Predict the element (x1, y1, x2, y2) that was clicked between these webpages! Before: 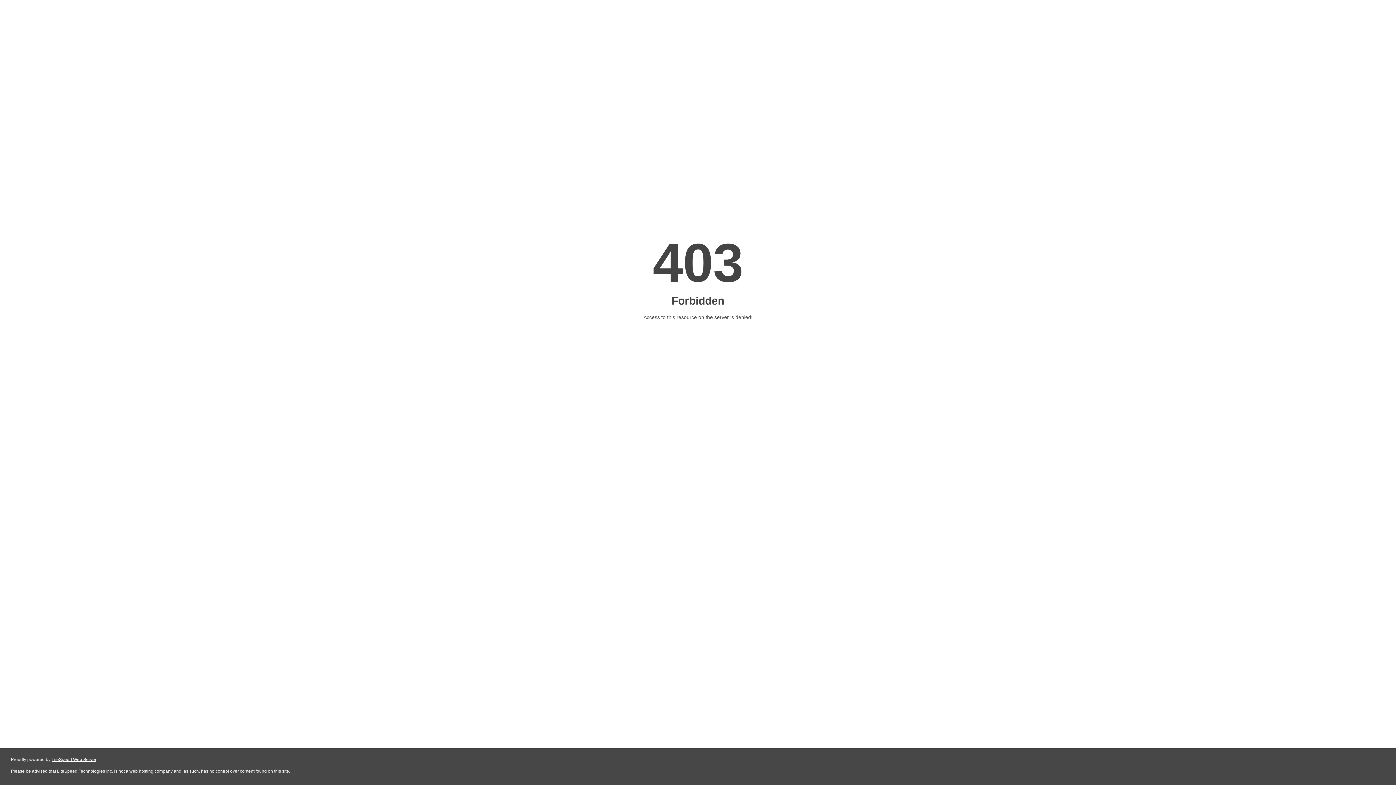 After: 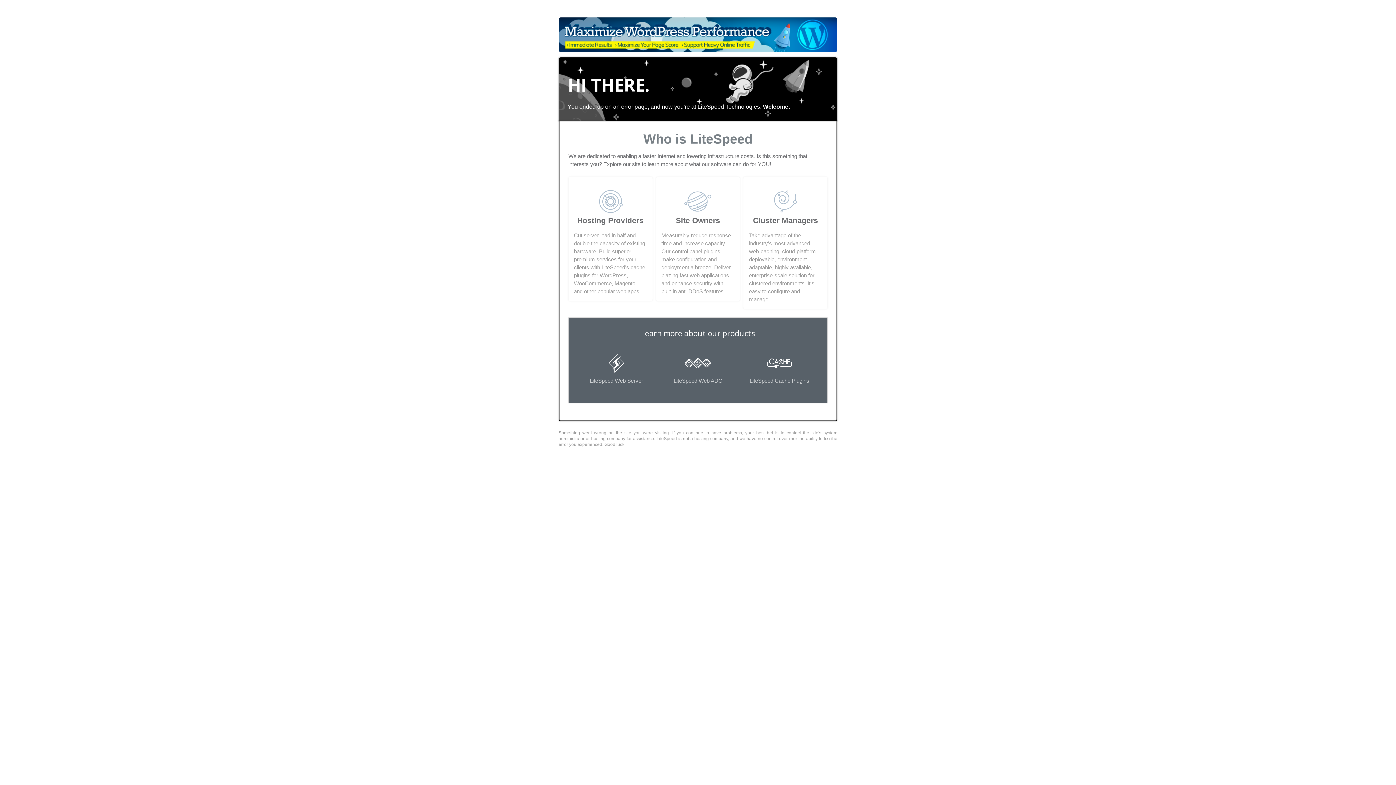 Action: label: LiteSpeed Web Server bbox: (51, 757, 96, 762)